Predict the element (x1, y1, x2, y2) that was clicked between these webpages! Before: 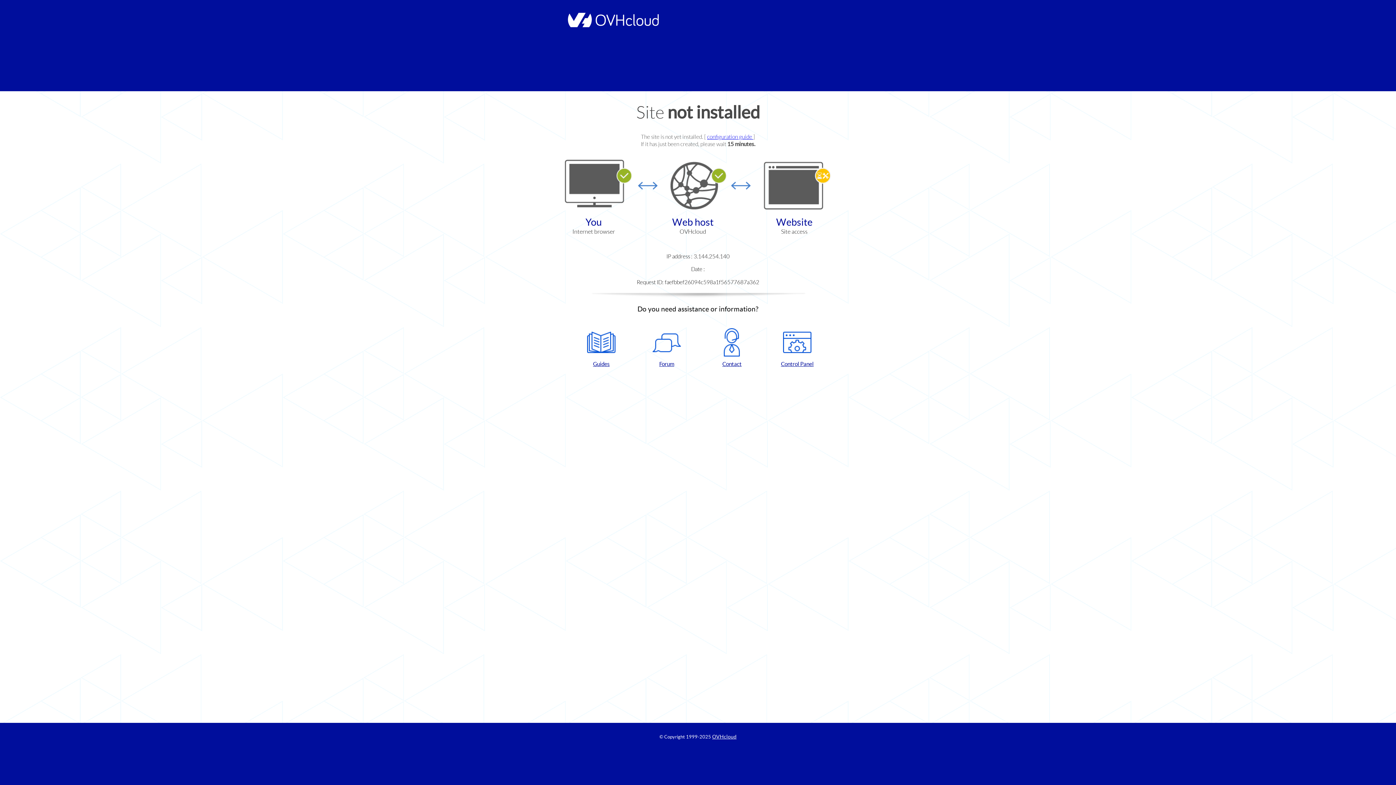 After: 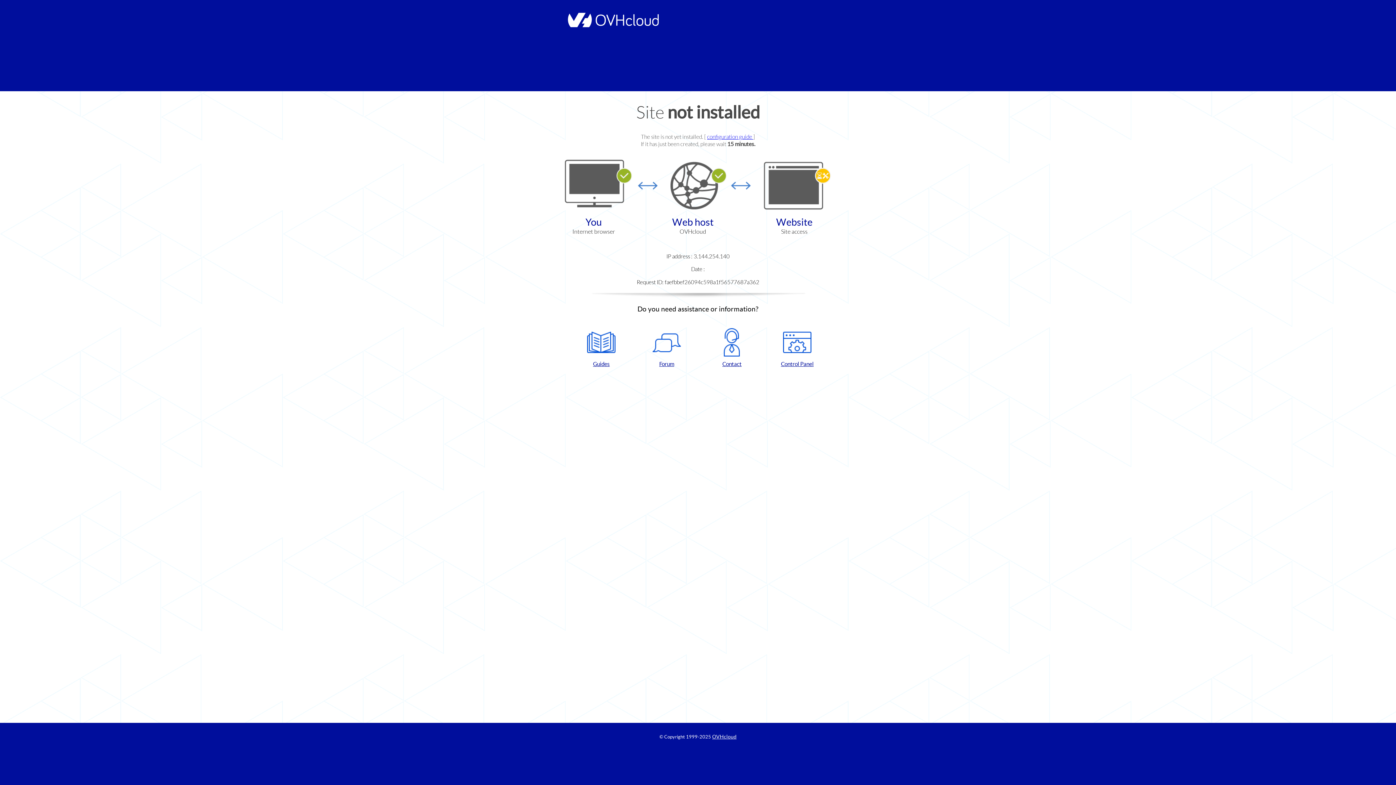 Action: label: Control Panel bbox: (768, 328, 826, 367)